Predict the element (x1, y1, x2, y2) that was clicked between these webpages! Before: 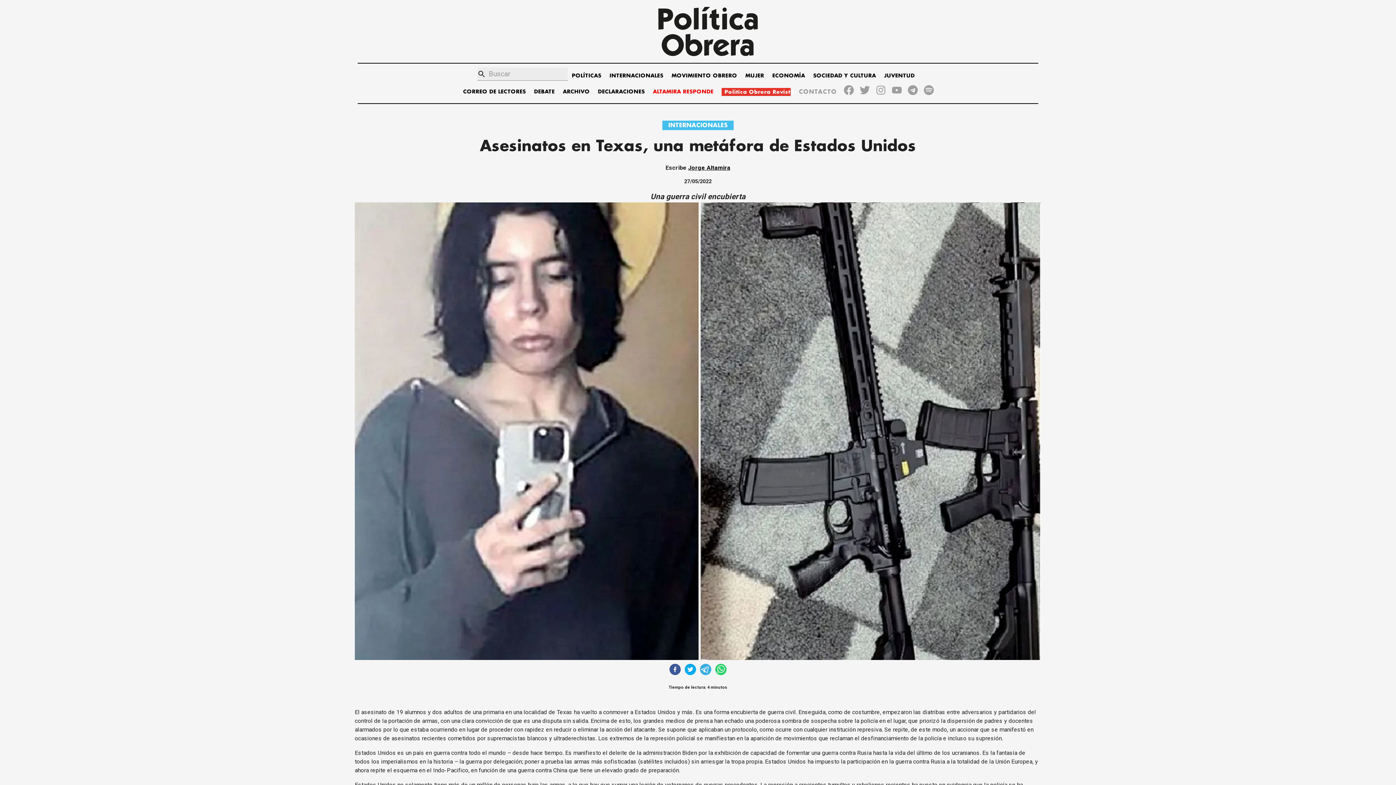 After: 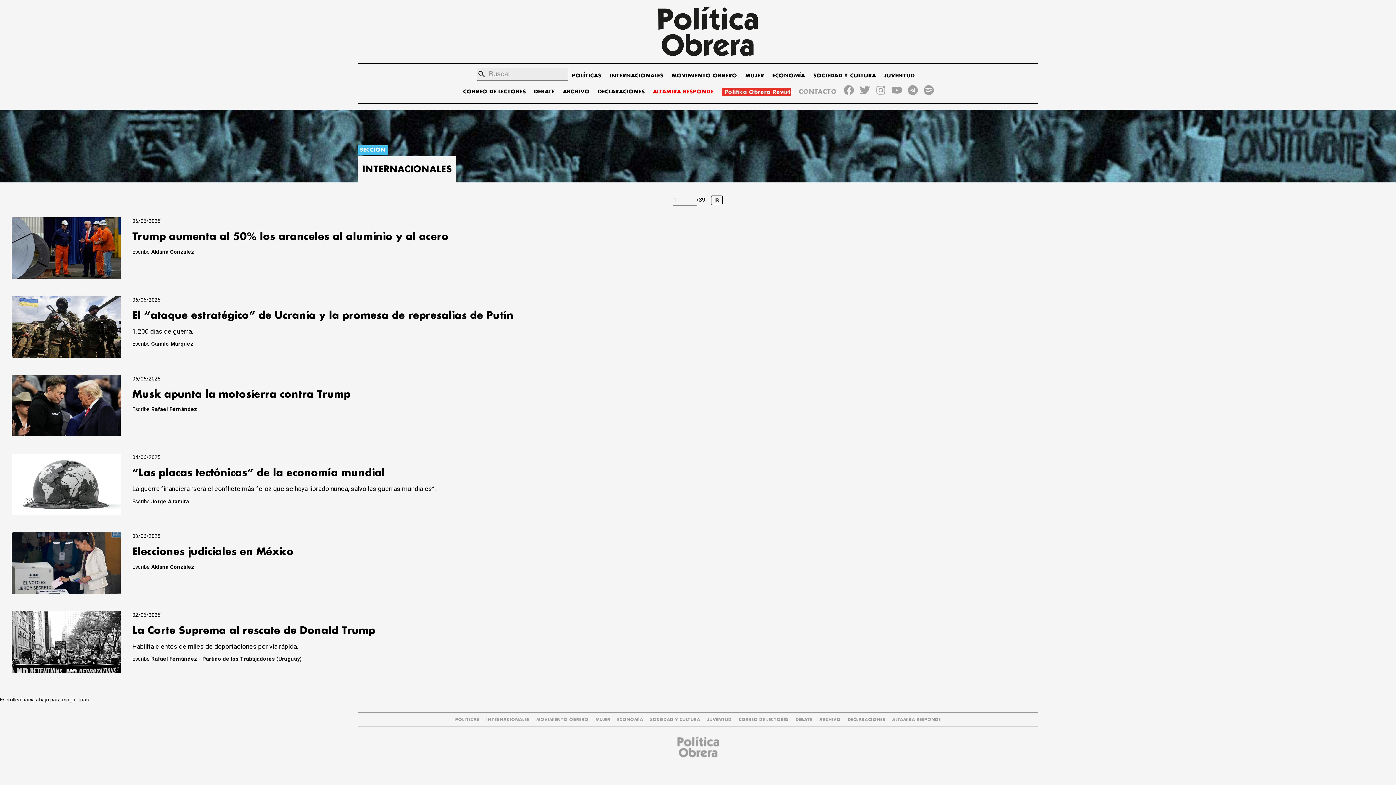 Action: bbox: (609, 71, 663, 80) label: INTERNACIONALES